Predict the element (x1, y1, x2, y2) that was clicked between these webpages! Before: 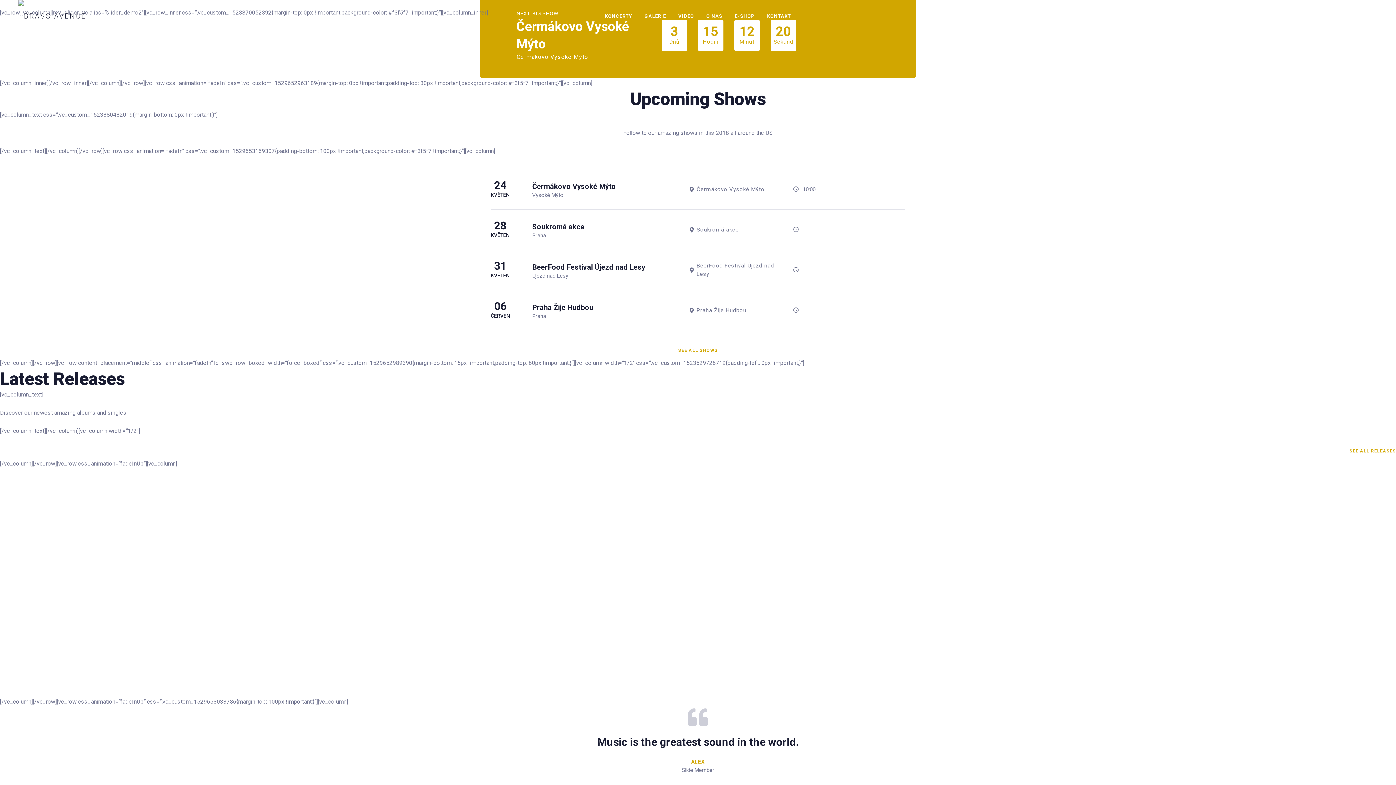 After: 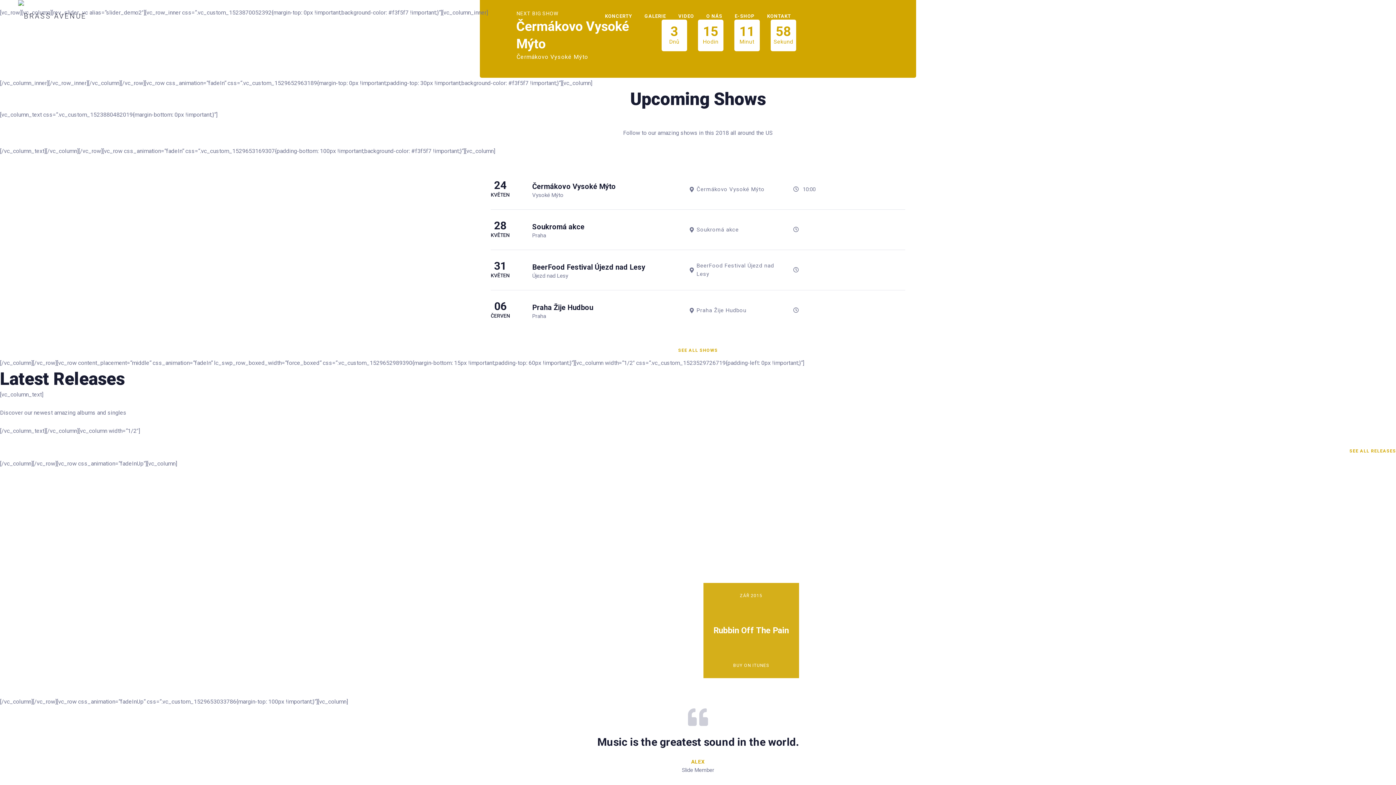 Action: bbox: (733, 663, 769, 668) label: BUY ON ITUNES